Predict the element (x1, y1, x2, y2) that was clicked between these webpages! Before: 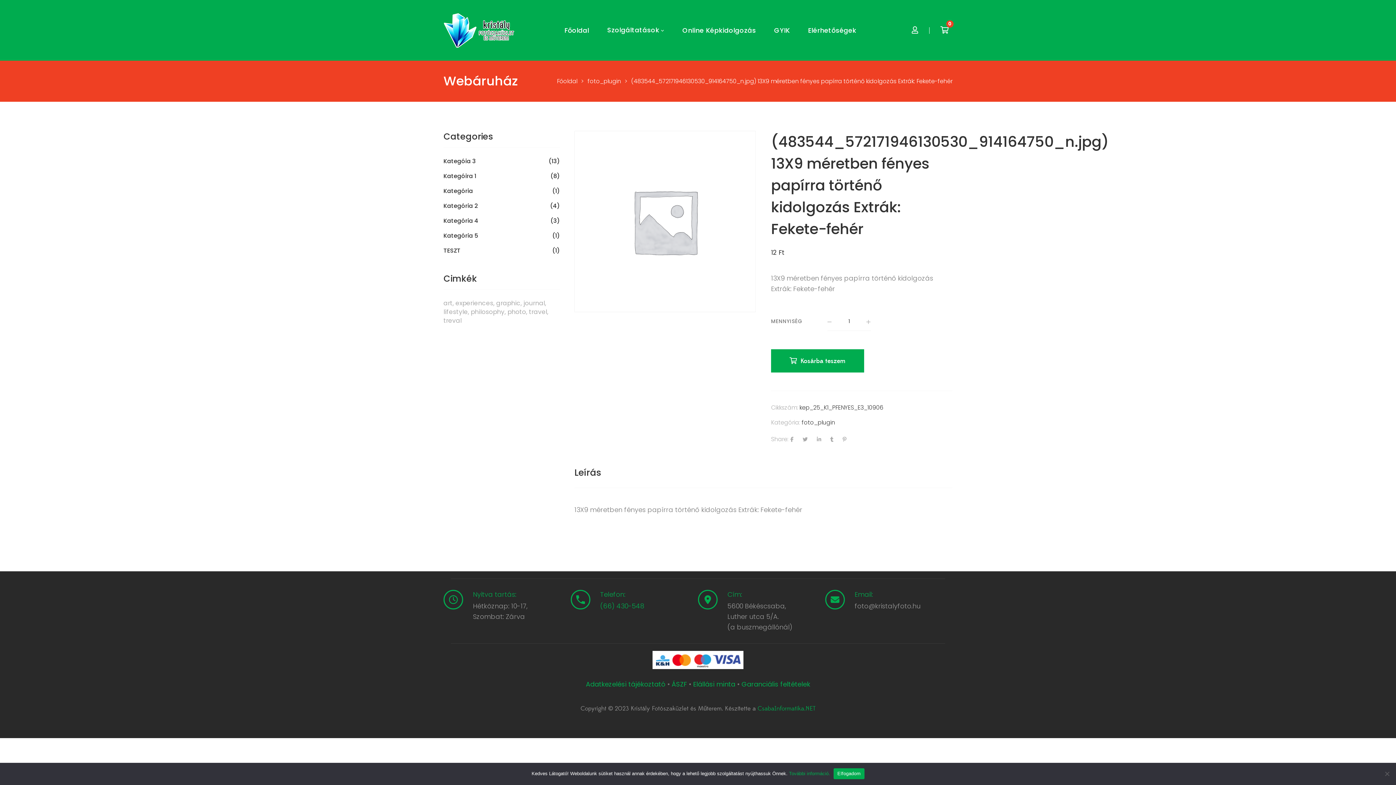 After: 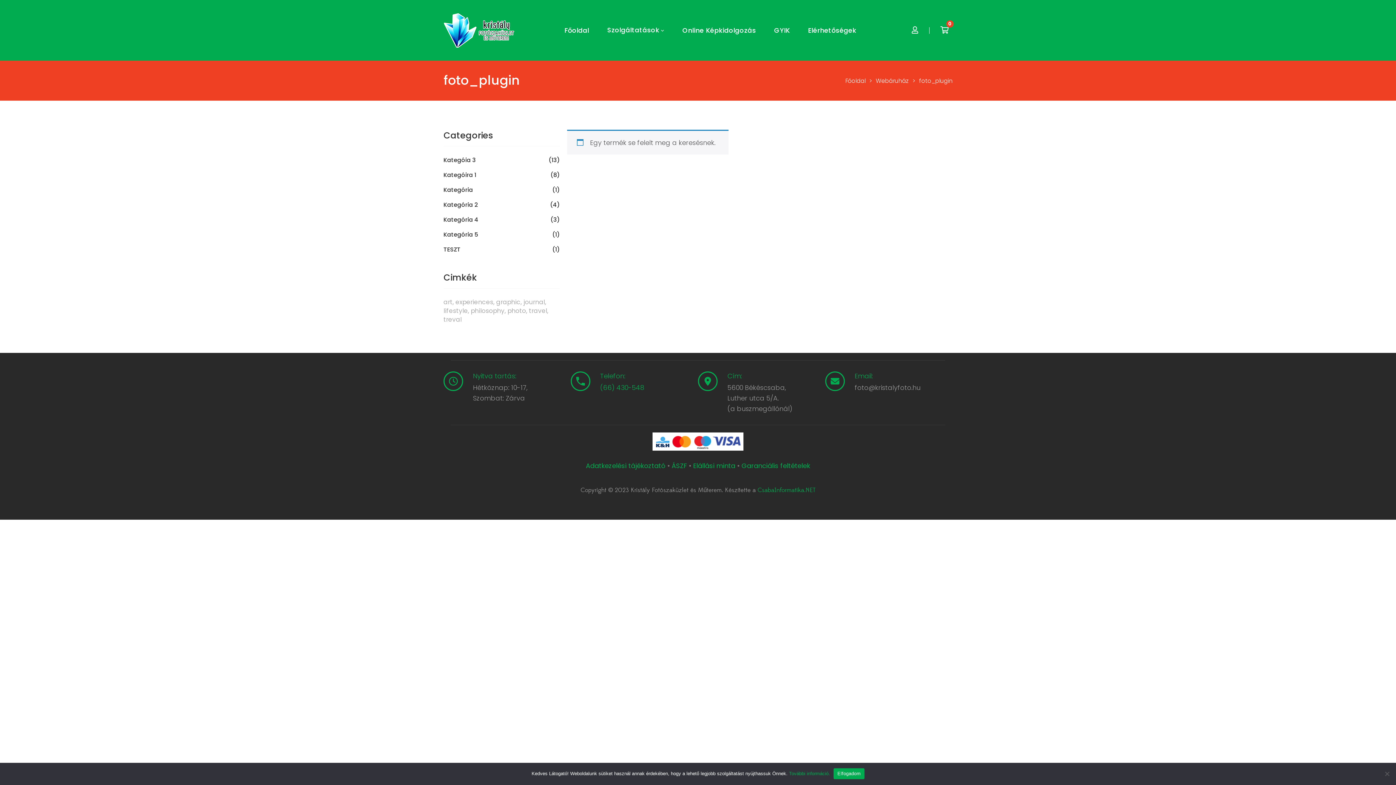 Action: label: foto_plugin bbox: (587, 77, 621, 85)